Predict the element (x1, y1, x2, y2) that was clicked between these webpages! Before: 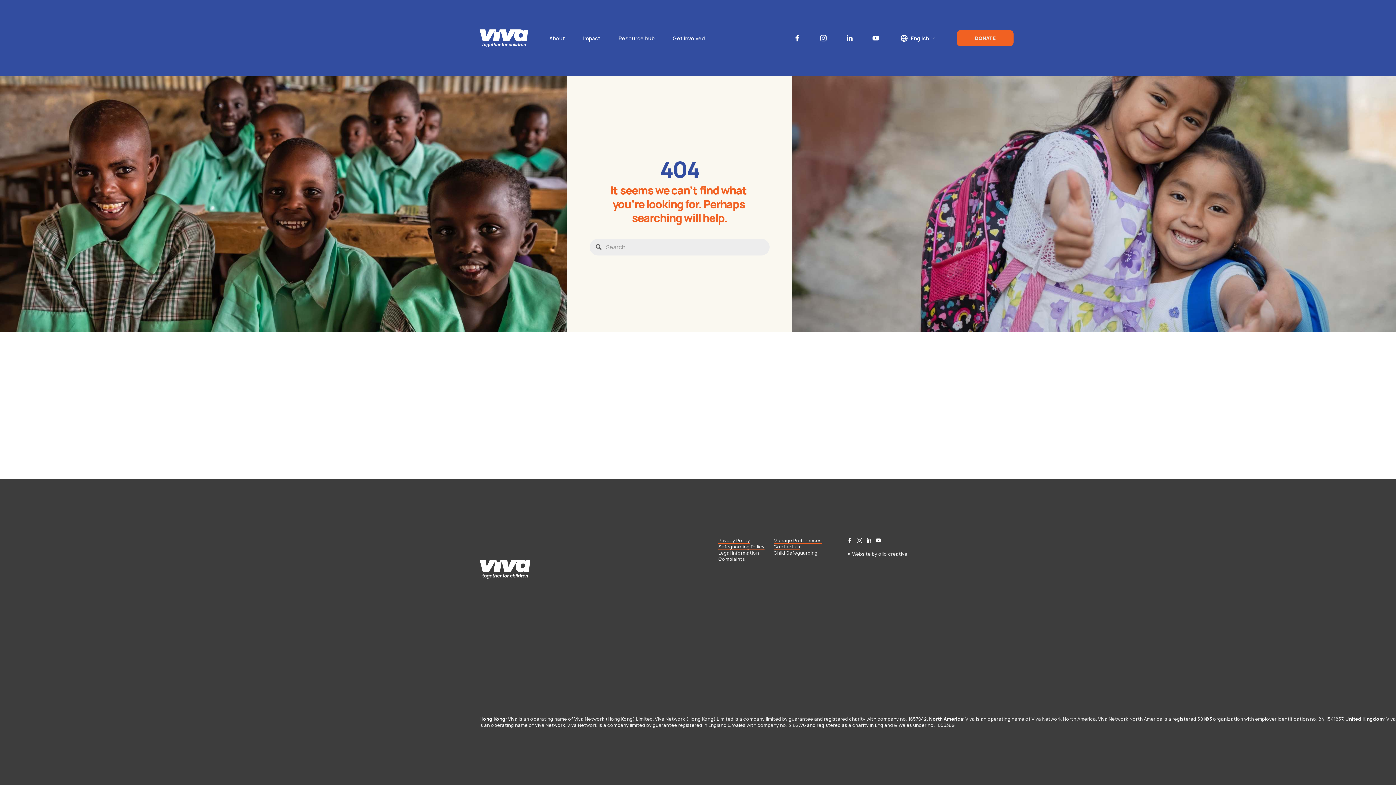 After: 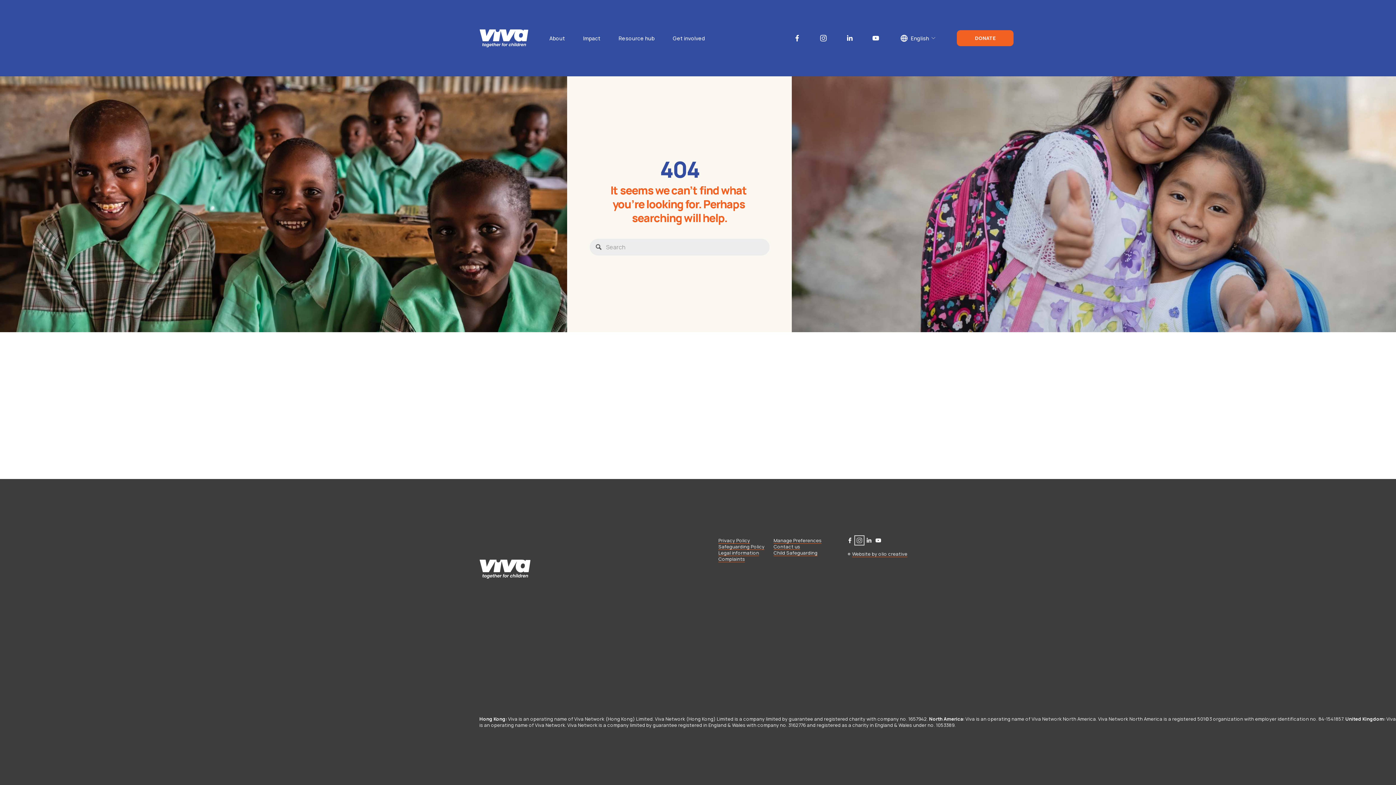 Action: bbox: (856, 537, 862, 543) label: Instagram